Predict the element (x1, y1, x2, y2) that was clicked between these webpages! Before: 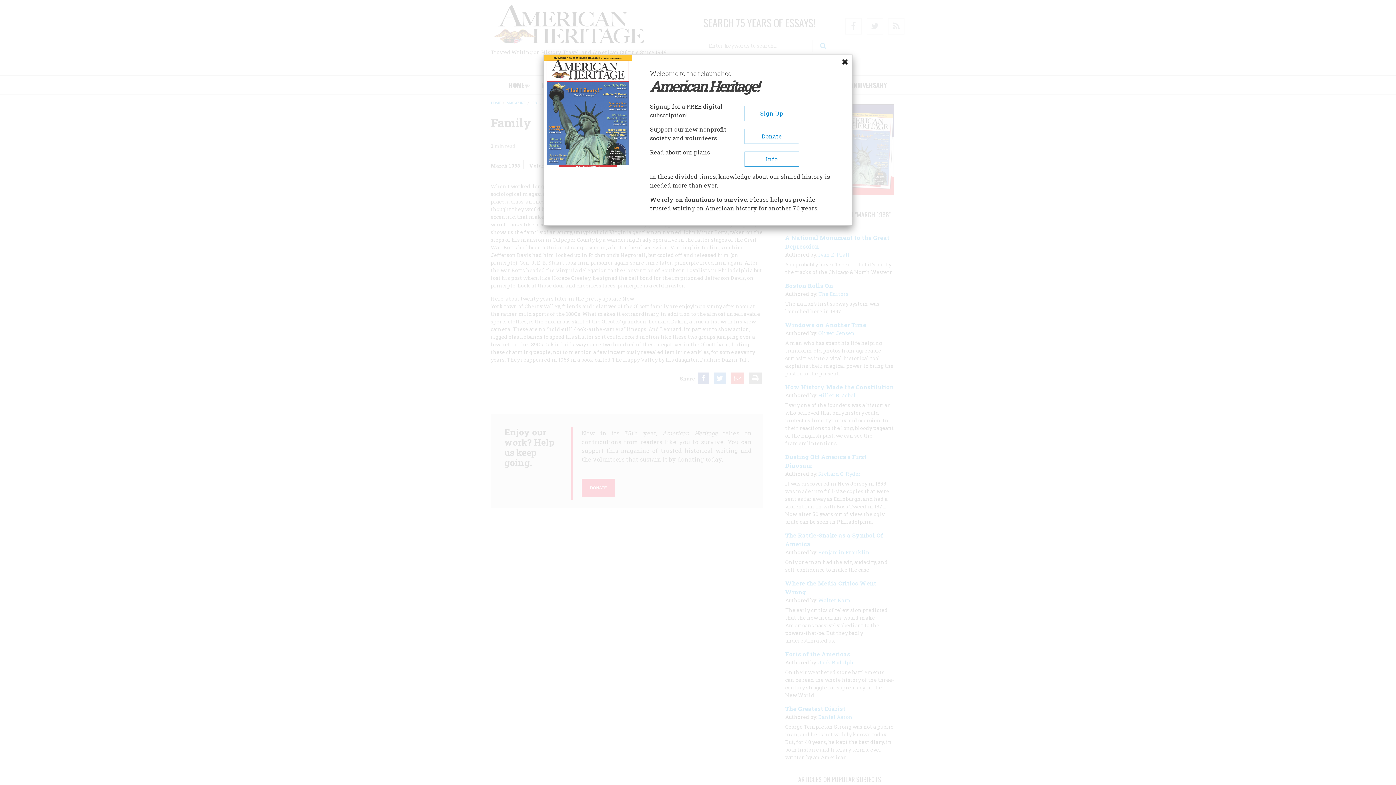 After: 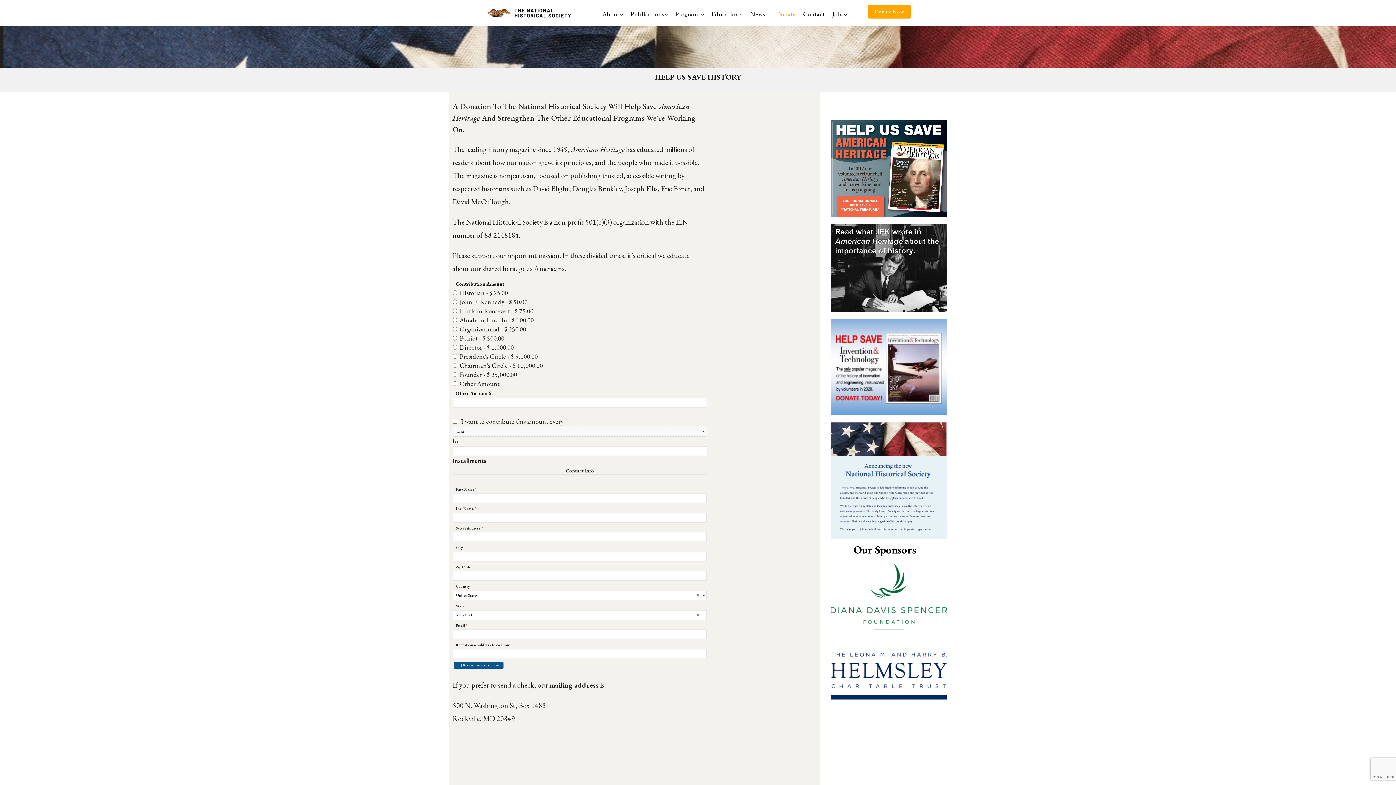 Action: bbox: (744, 128, 799, 144) label: Donate